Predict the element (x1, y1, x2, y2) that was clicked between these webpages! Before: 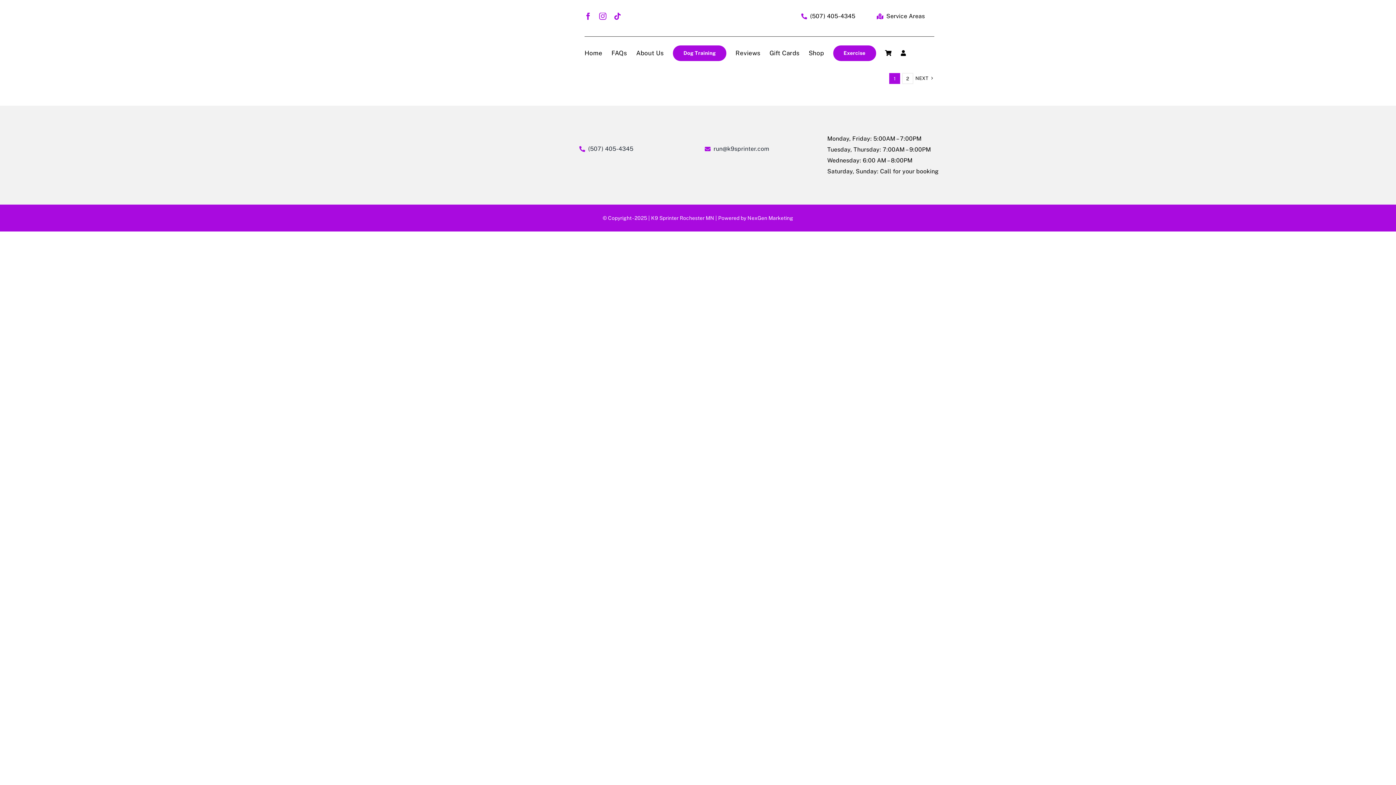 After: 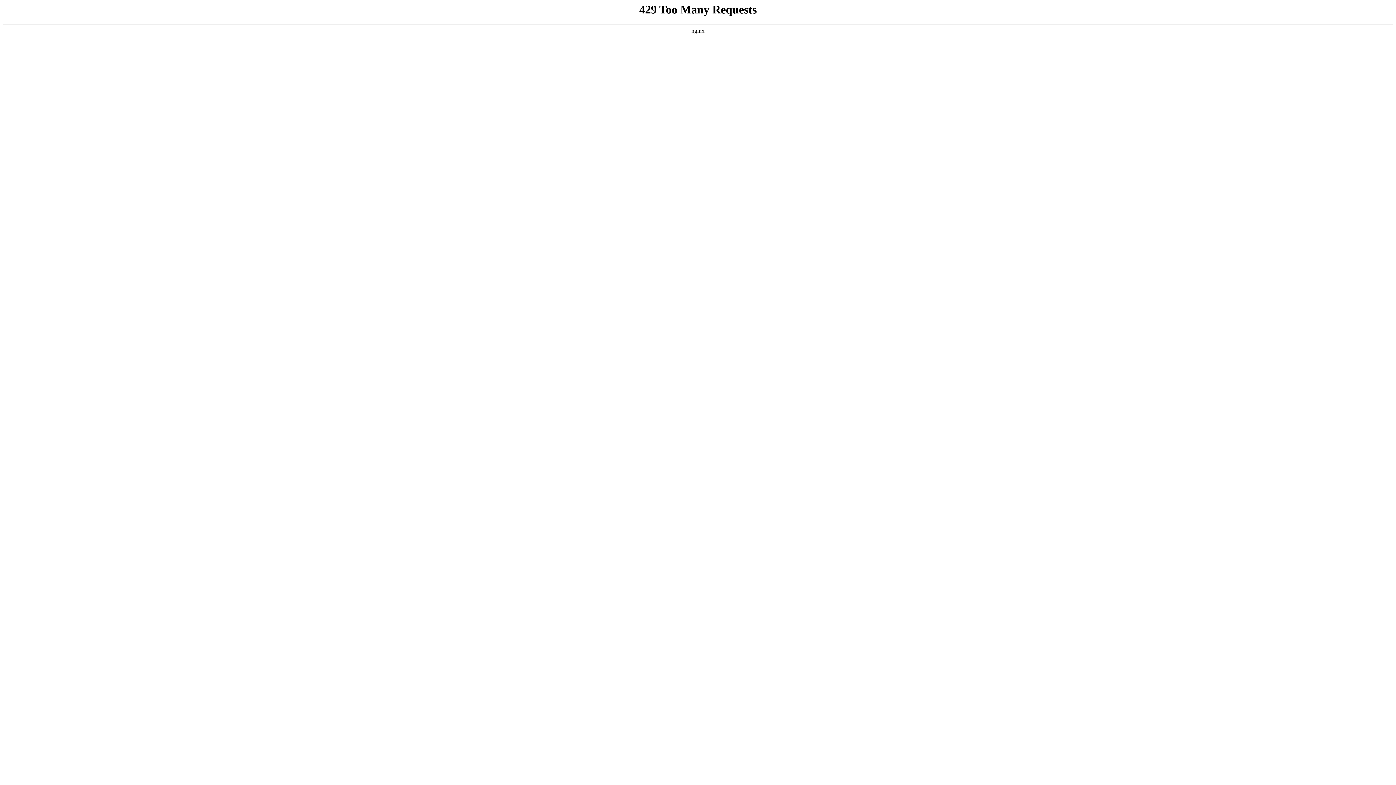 Action: bbox: (611, 44, 627, 62) label: FAQs